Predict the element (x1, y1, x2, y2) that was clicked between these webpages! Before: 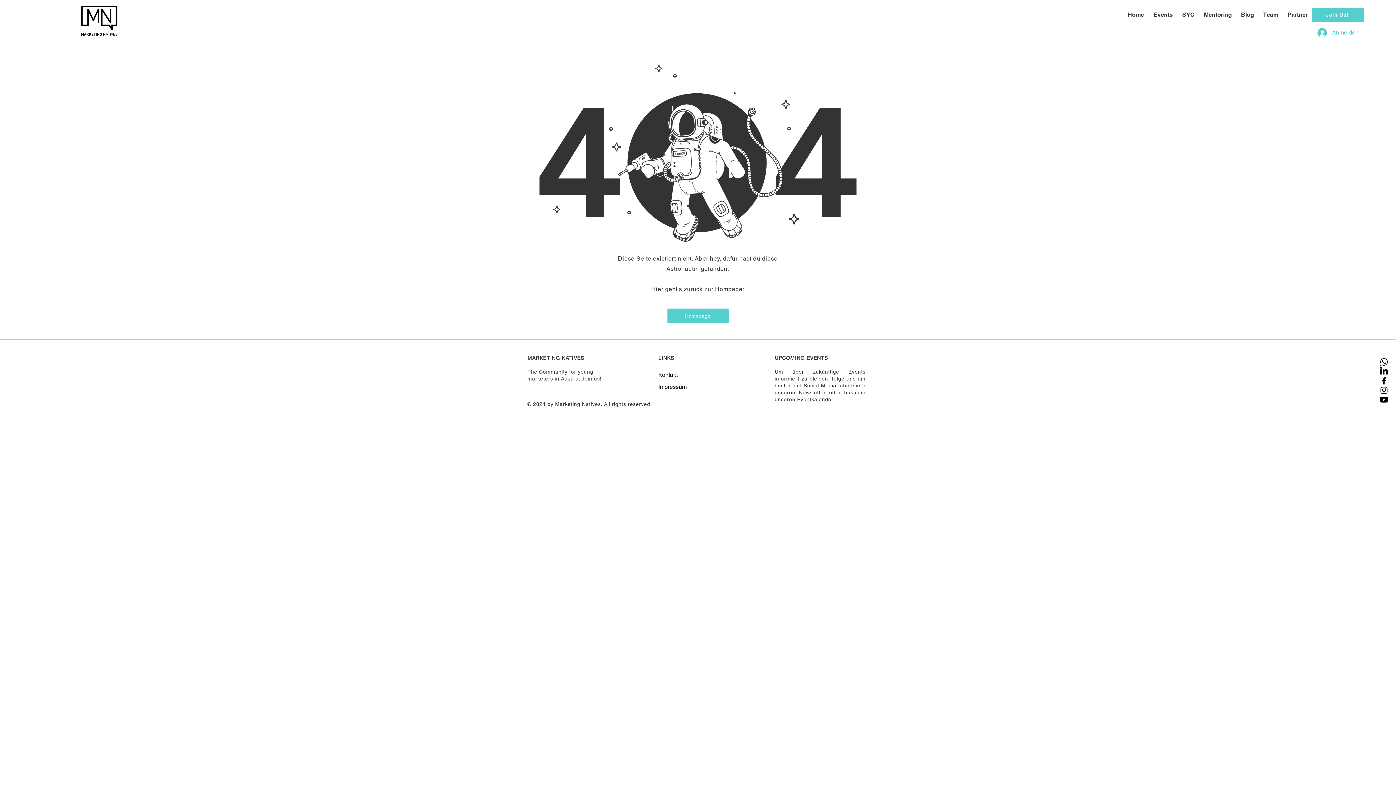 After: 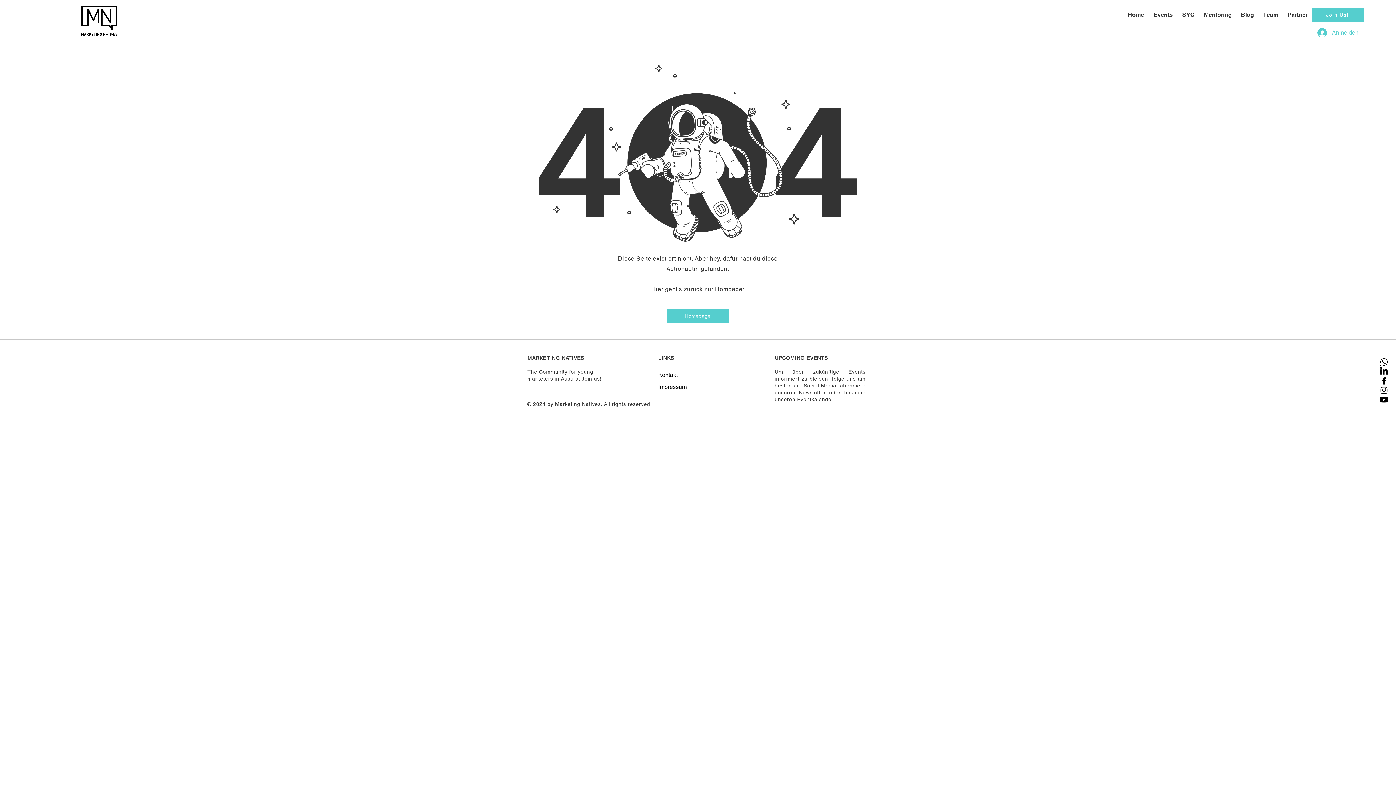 Action: bbox: (1379, 395, 1389, 404) label: Youtube